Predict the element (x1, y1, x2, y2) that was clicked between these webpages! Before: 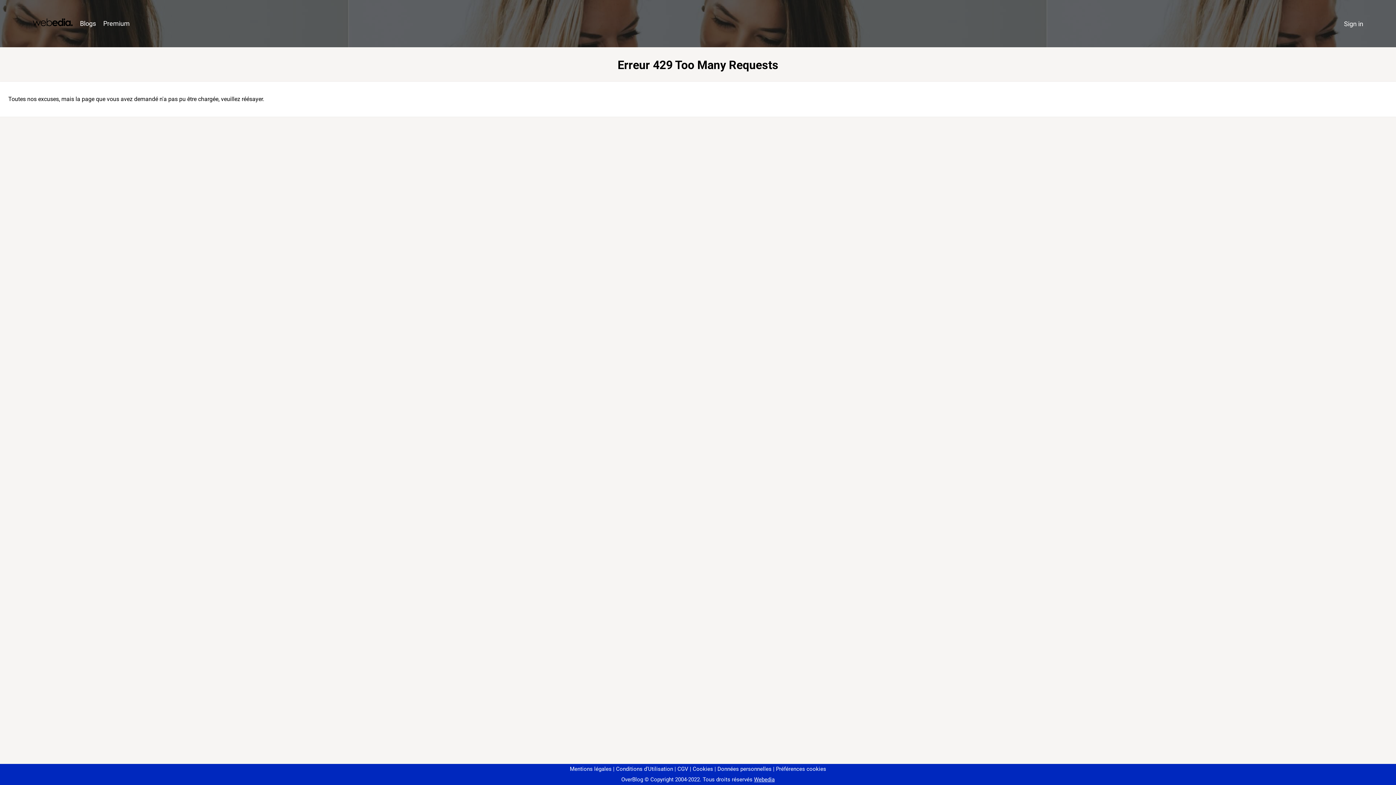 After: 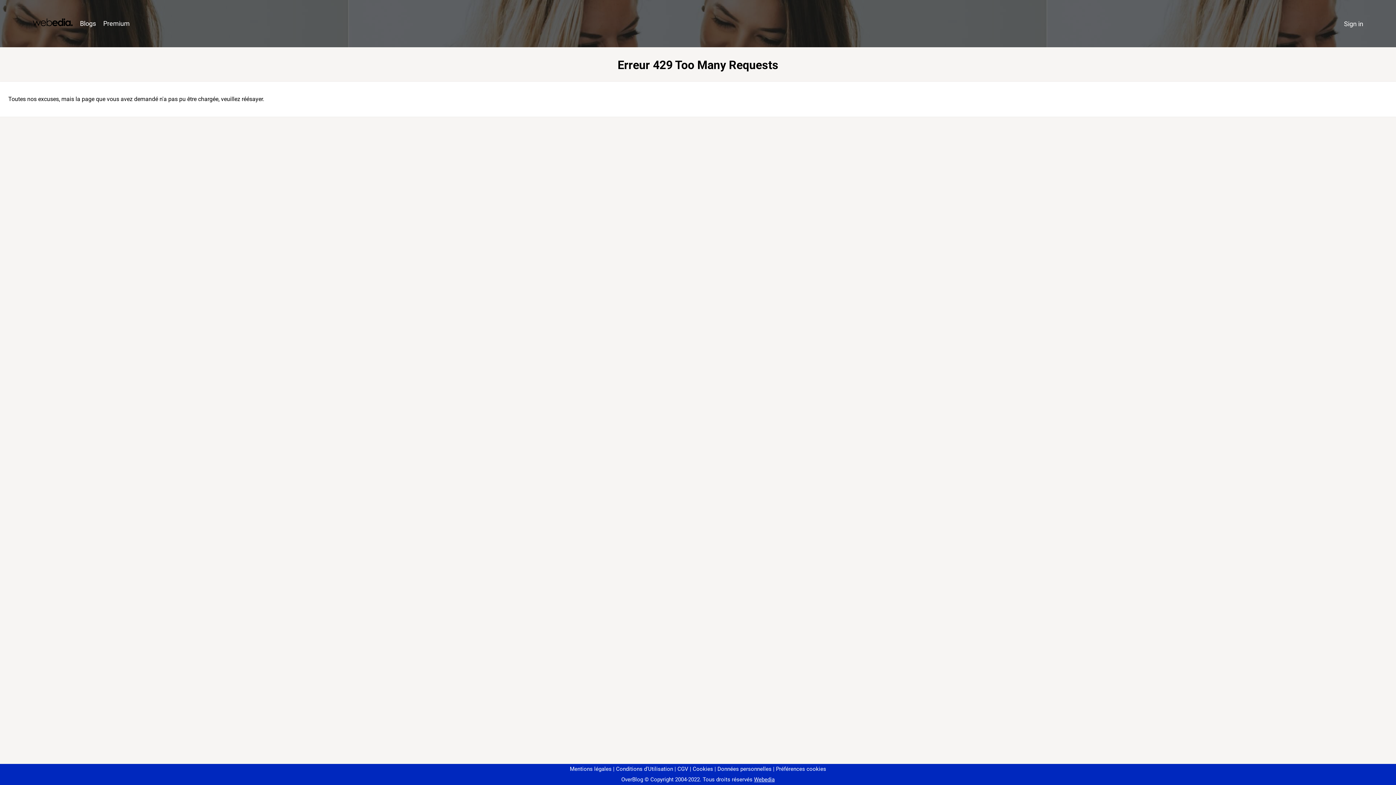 Action: label: Préférences cookies bbox: (773, 766, 826, 772)